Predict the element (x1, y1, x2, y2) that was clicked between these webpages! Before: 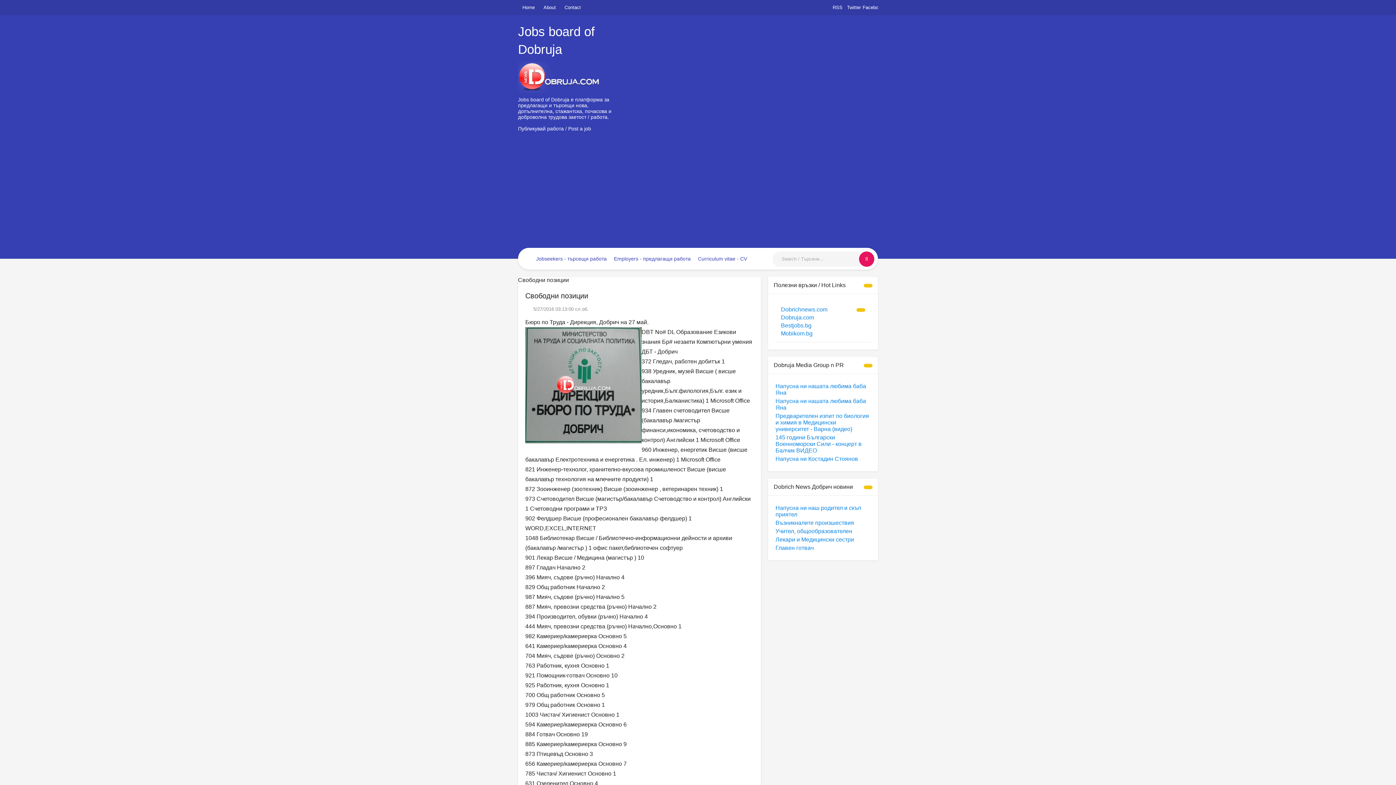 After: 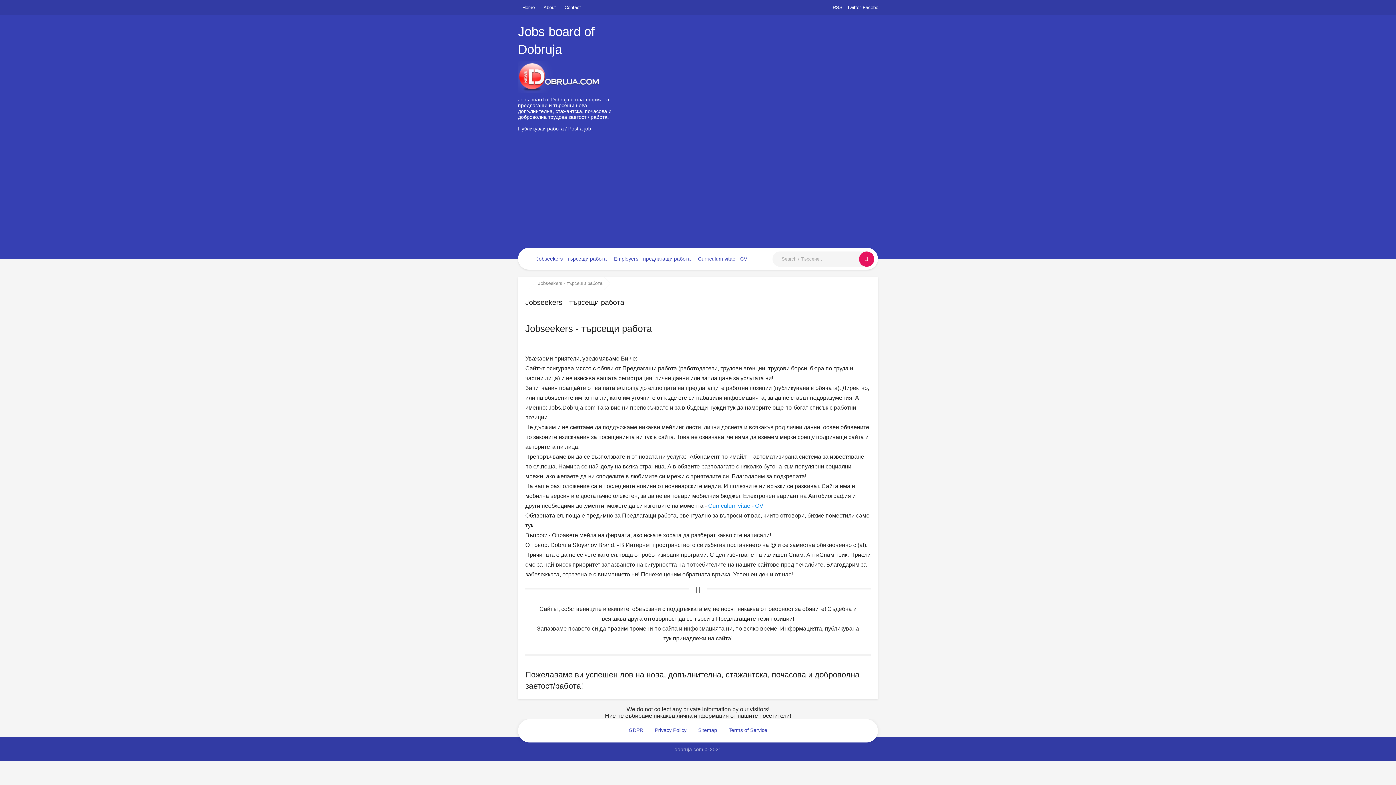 Action: bbox: (532, 248, 610, 269) label: Jobseekers - търсещи работа